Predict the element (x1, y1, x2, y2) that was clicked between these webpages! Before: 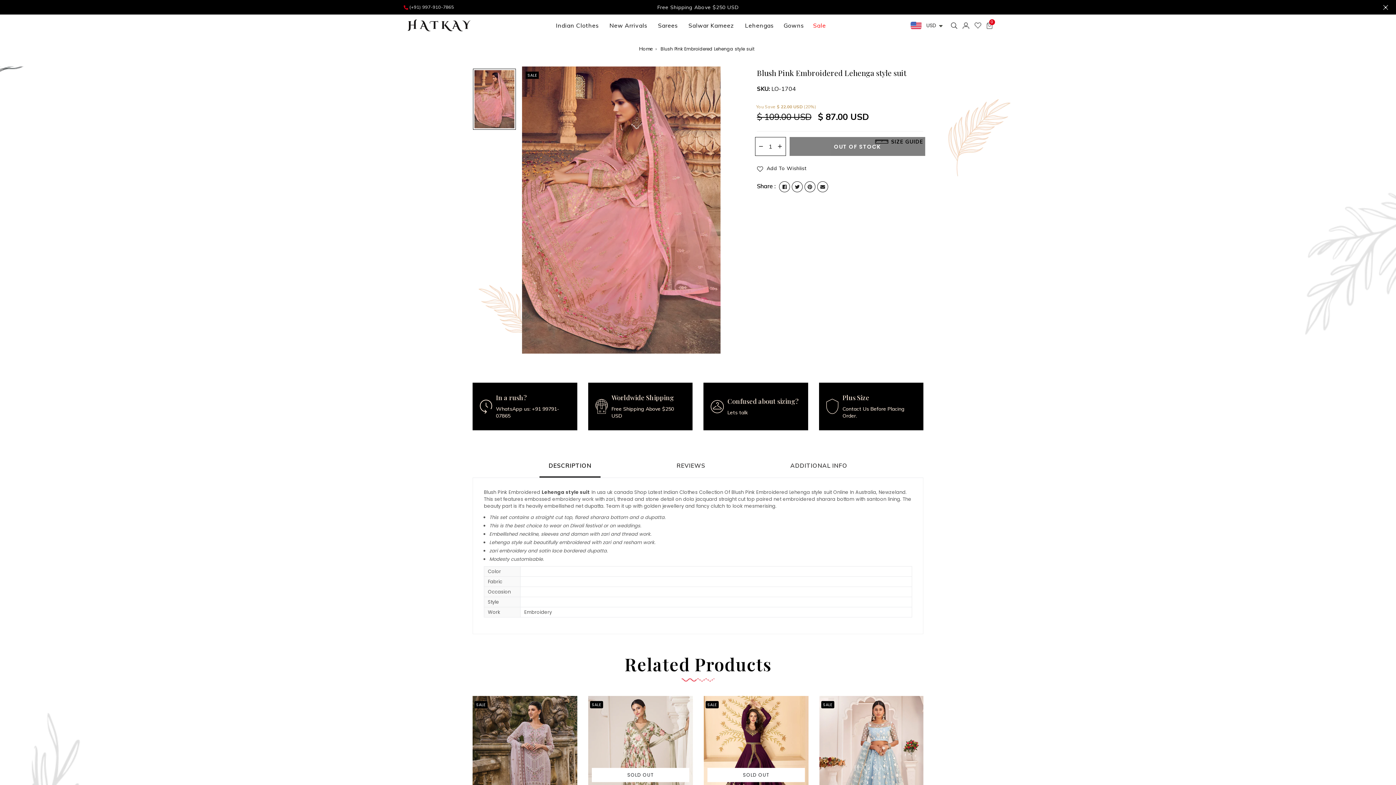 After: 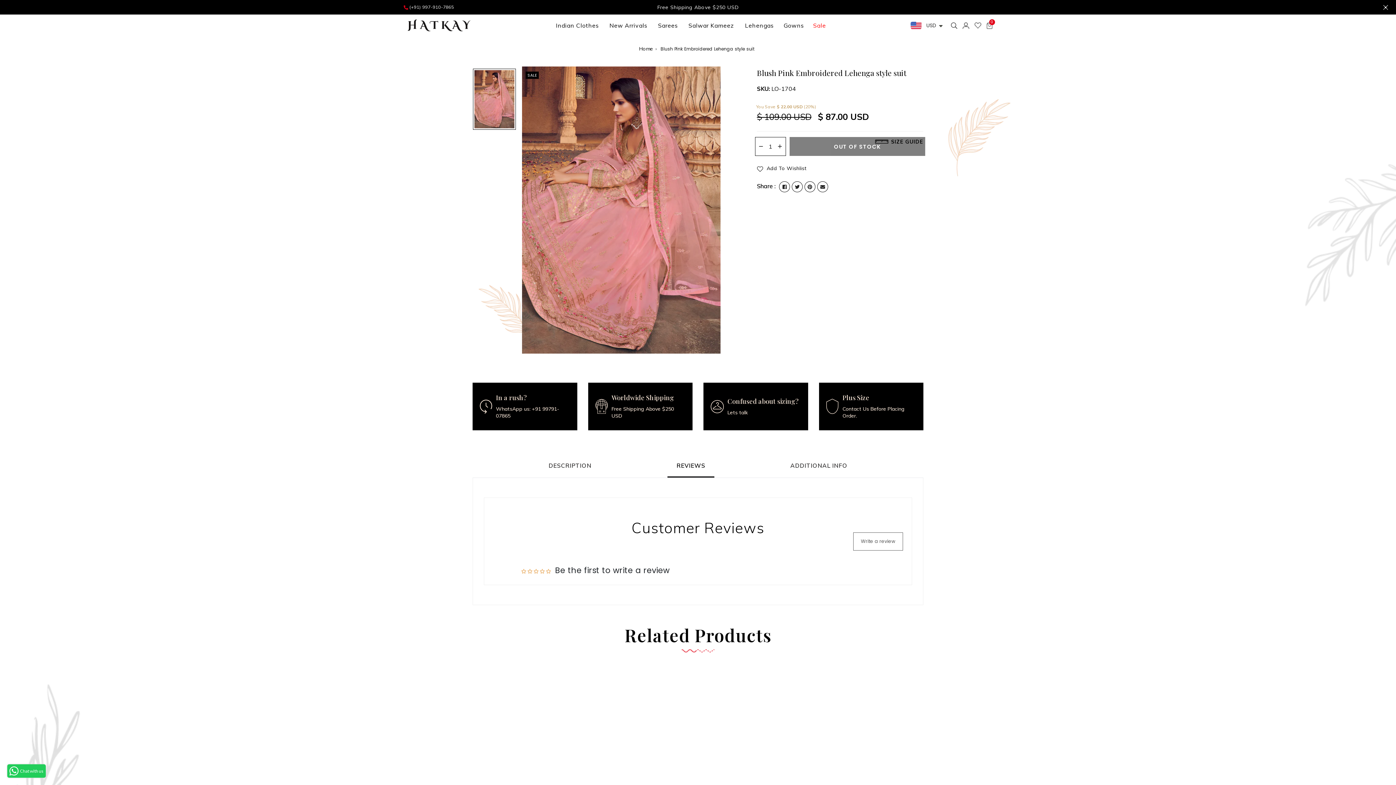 Action: bbox: (667, 456, 714, 477) label: REVIEWS